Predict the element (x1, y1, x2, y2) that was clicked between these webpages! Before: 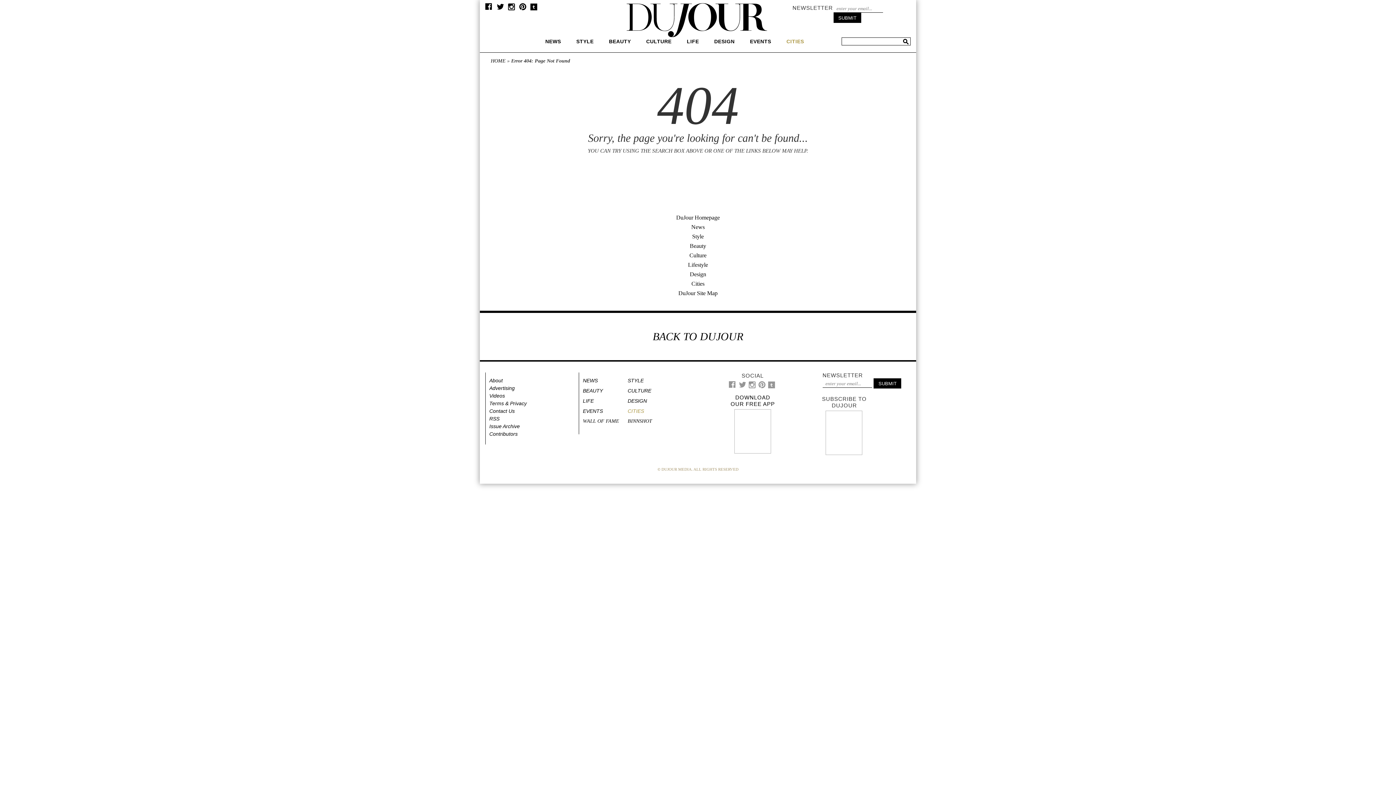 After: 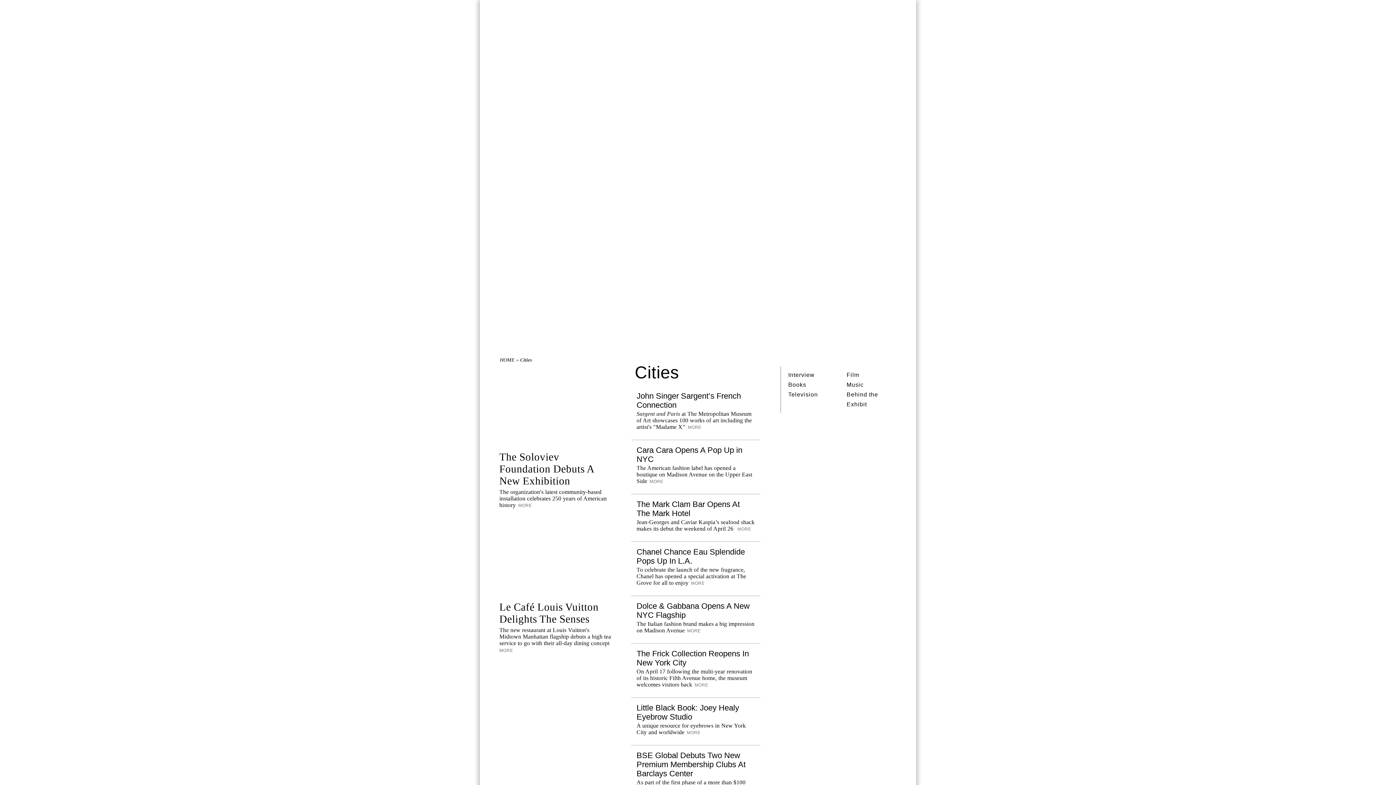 Action: label: Cities bbox: (691, 280, 704, 286)